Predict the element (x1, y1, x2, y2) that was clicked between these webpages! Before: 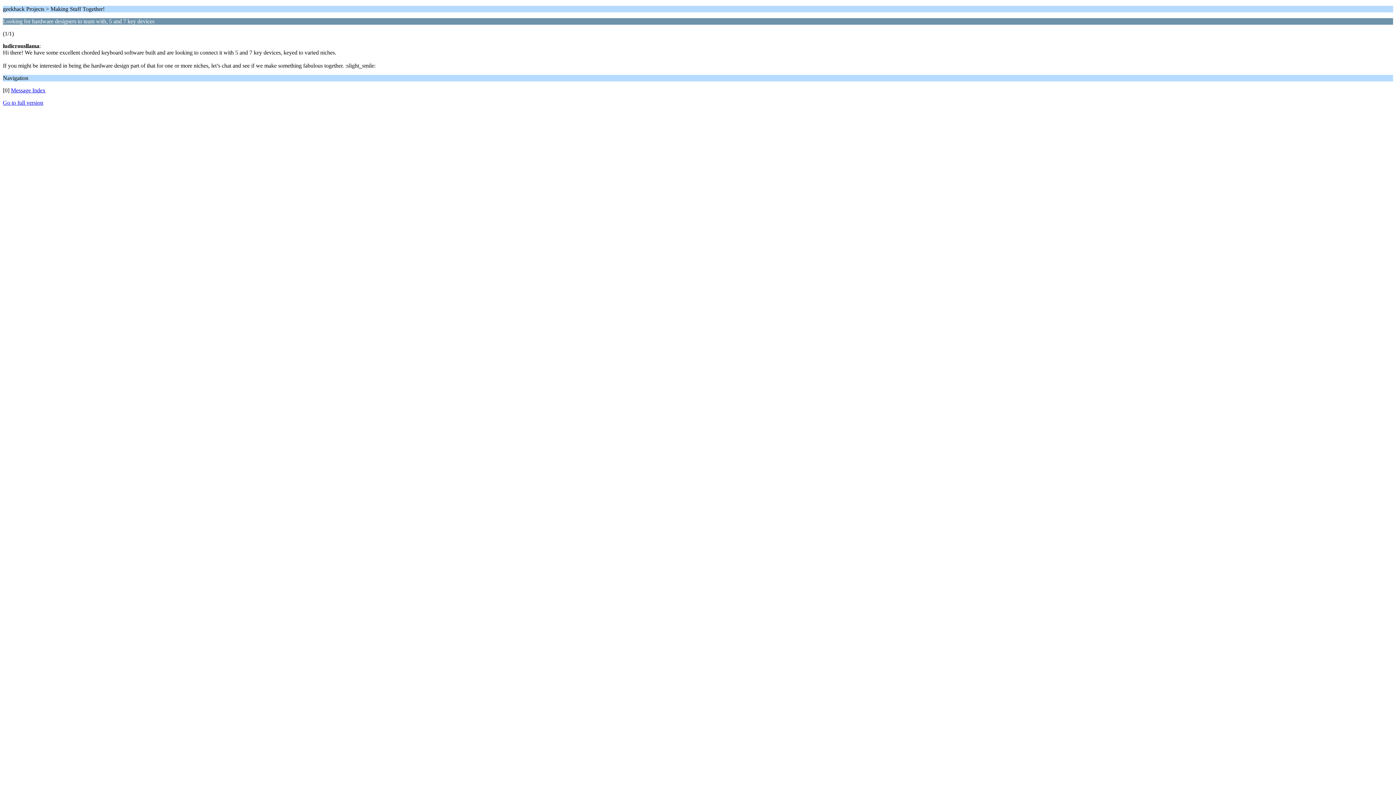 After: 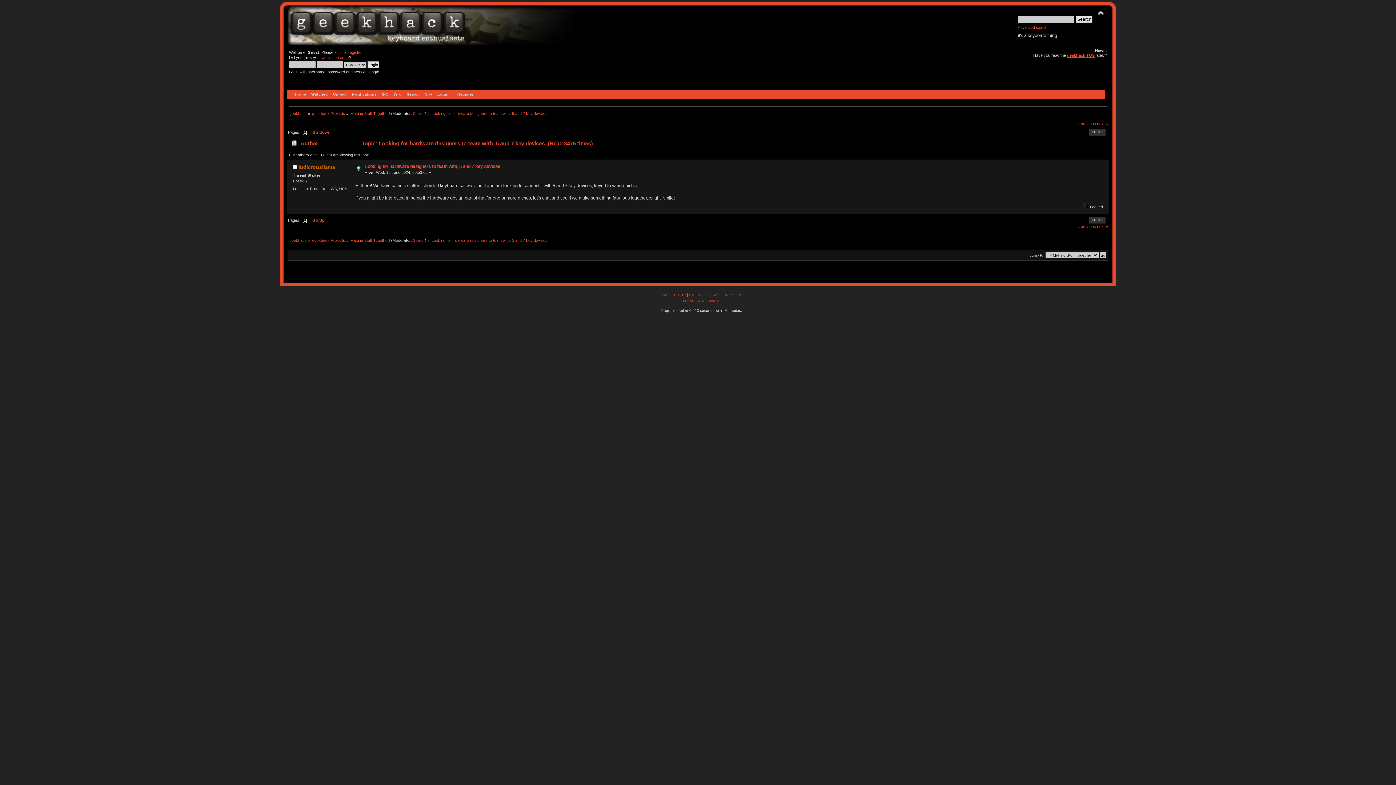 Action: label: Go to full version bbox: (2, 99, 43, 105)